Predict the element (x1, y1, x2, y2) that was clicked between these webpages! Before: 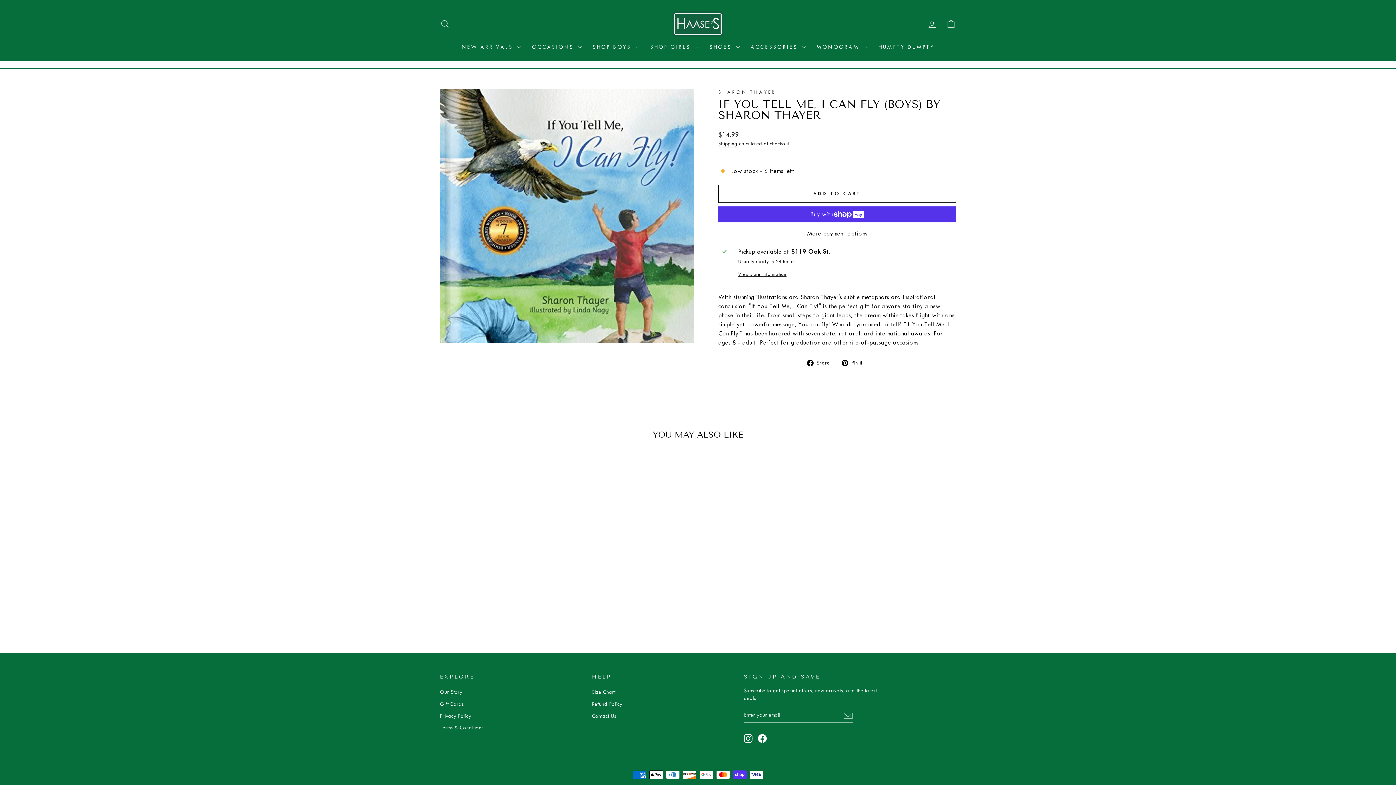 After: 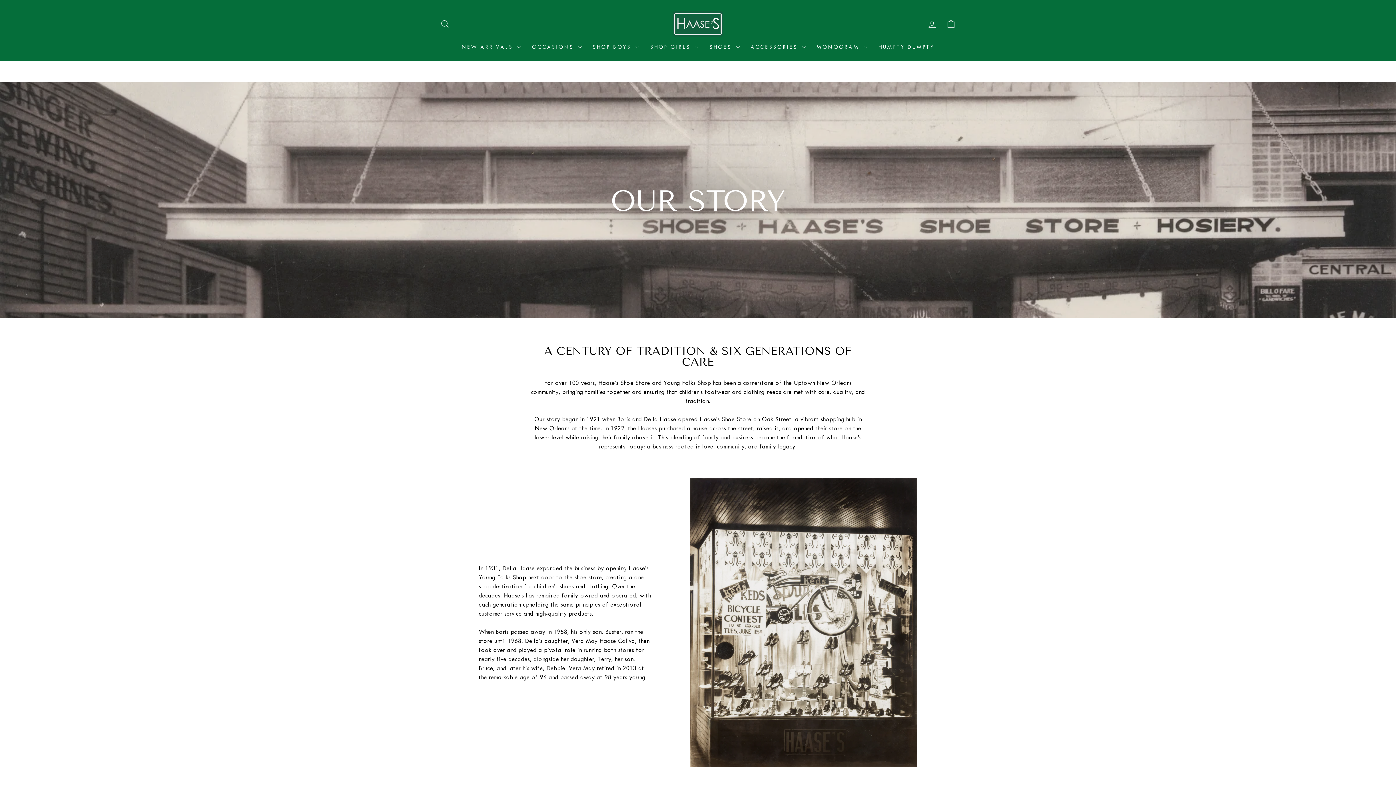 Action: label: Our Story bbox: (440, 687, 462, 697)